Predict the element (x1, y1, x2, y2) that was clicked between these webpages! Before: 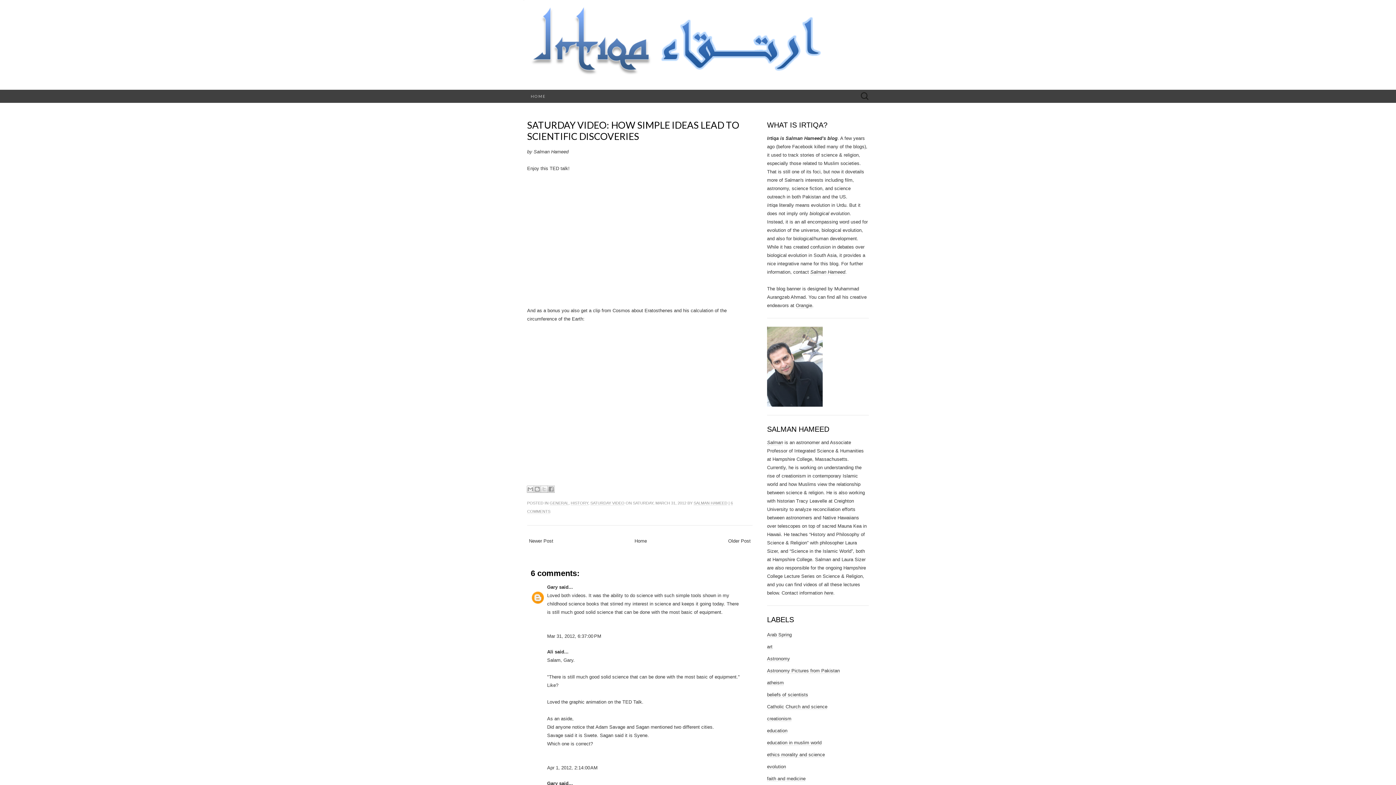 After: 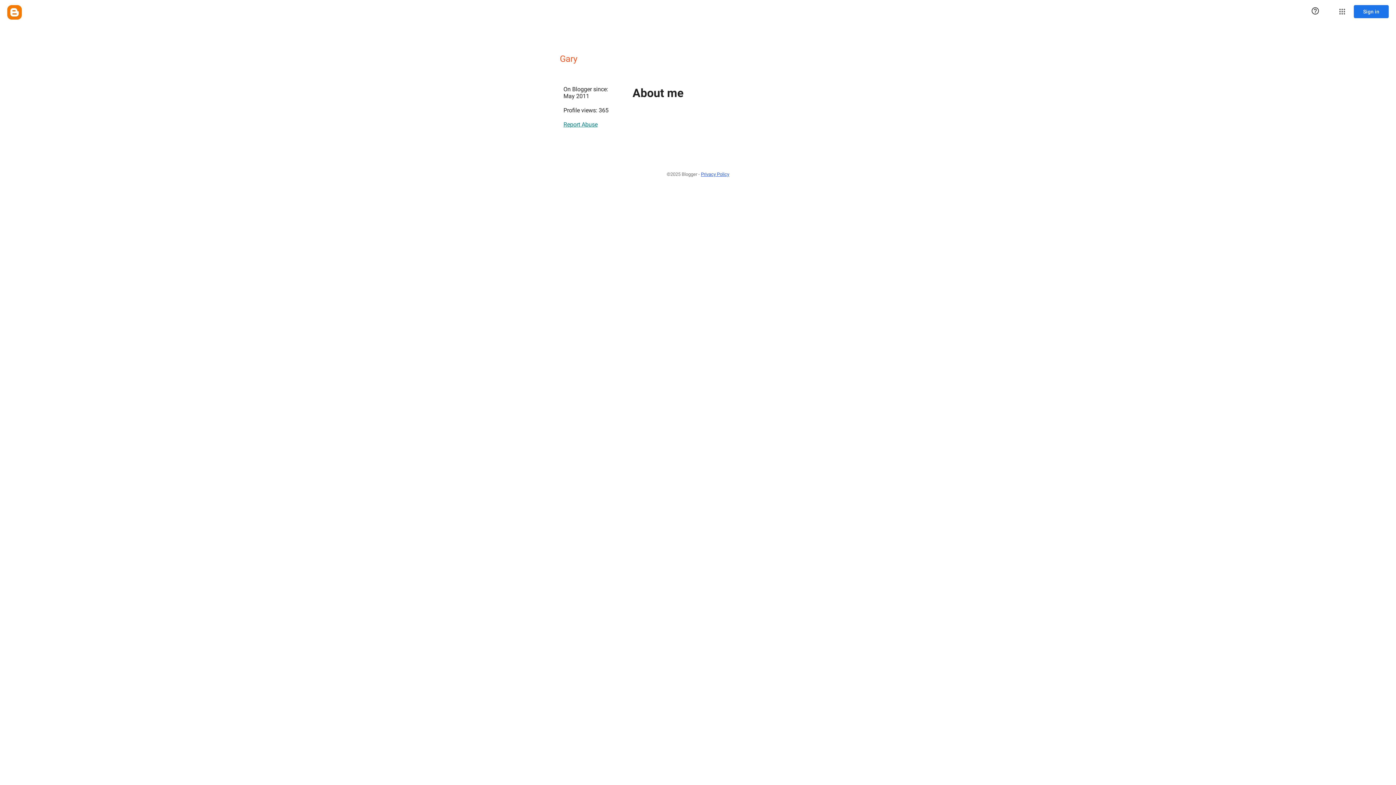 Action: label: Gary bbox: (547, 780, 557, 786)